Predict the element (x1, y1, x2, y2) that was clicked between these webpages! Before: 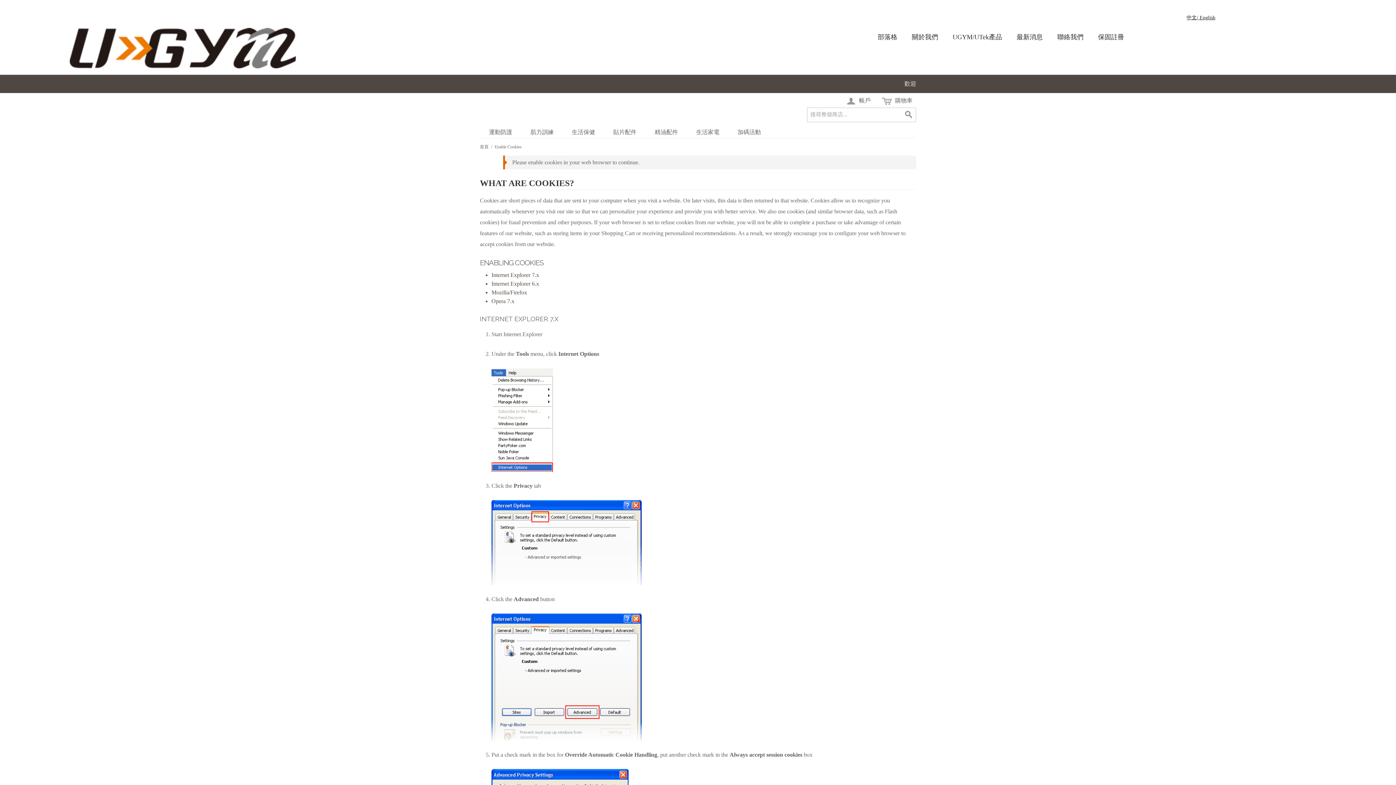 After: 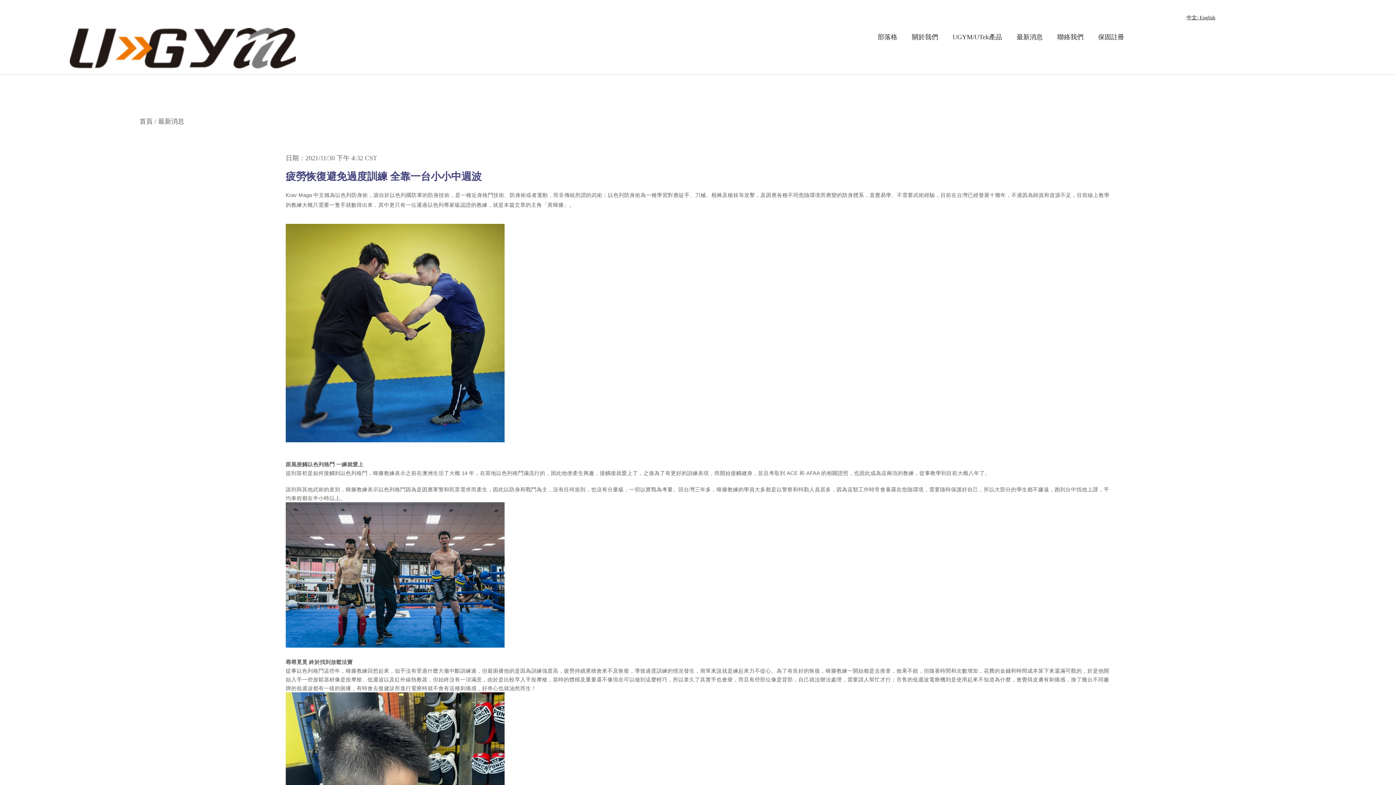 Action: bbox: (1016, 33, 1043, 40) label: 最新消息